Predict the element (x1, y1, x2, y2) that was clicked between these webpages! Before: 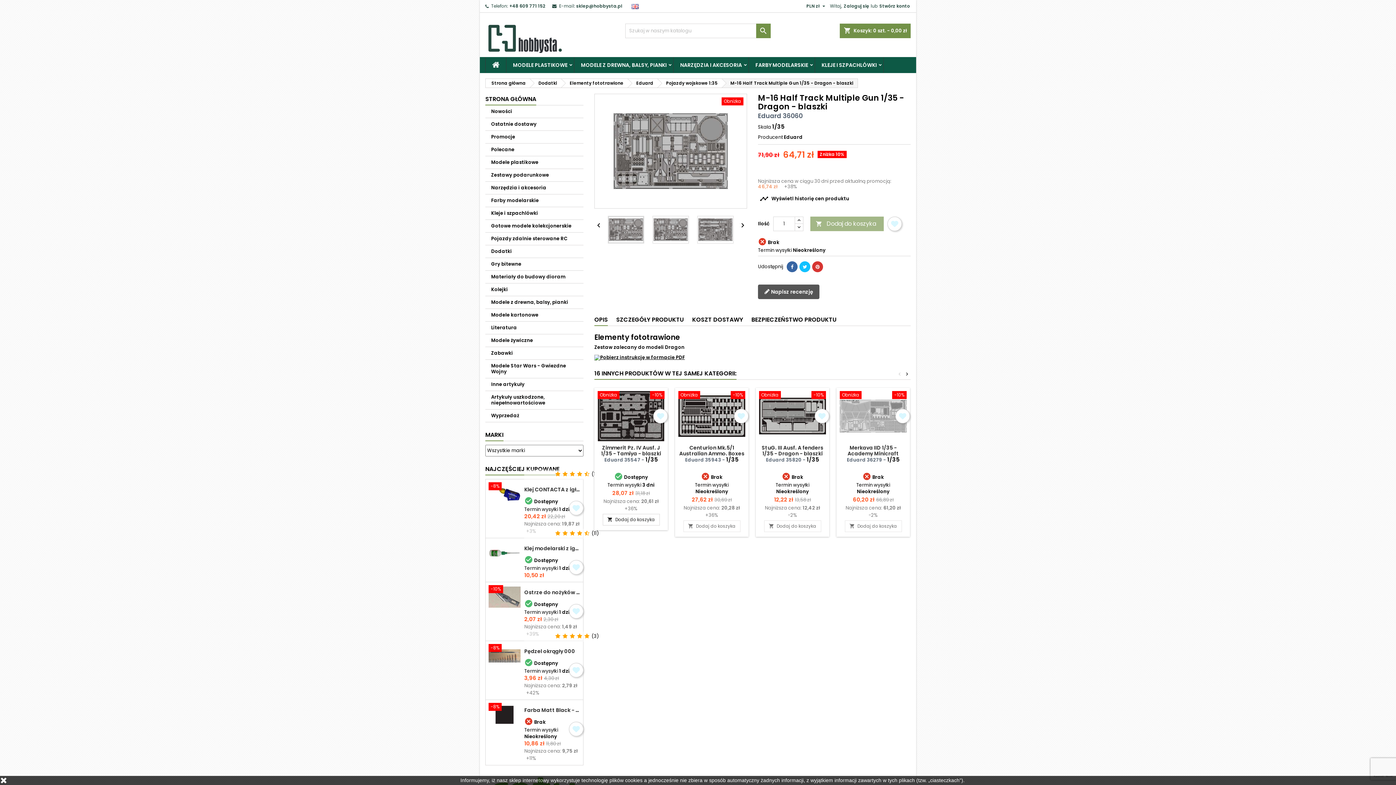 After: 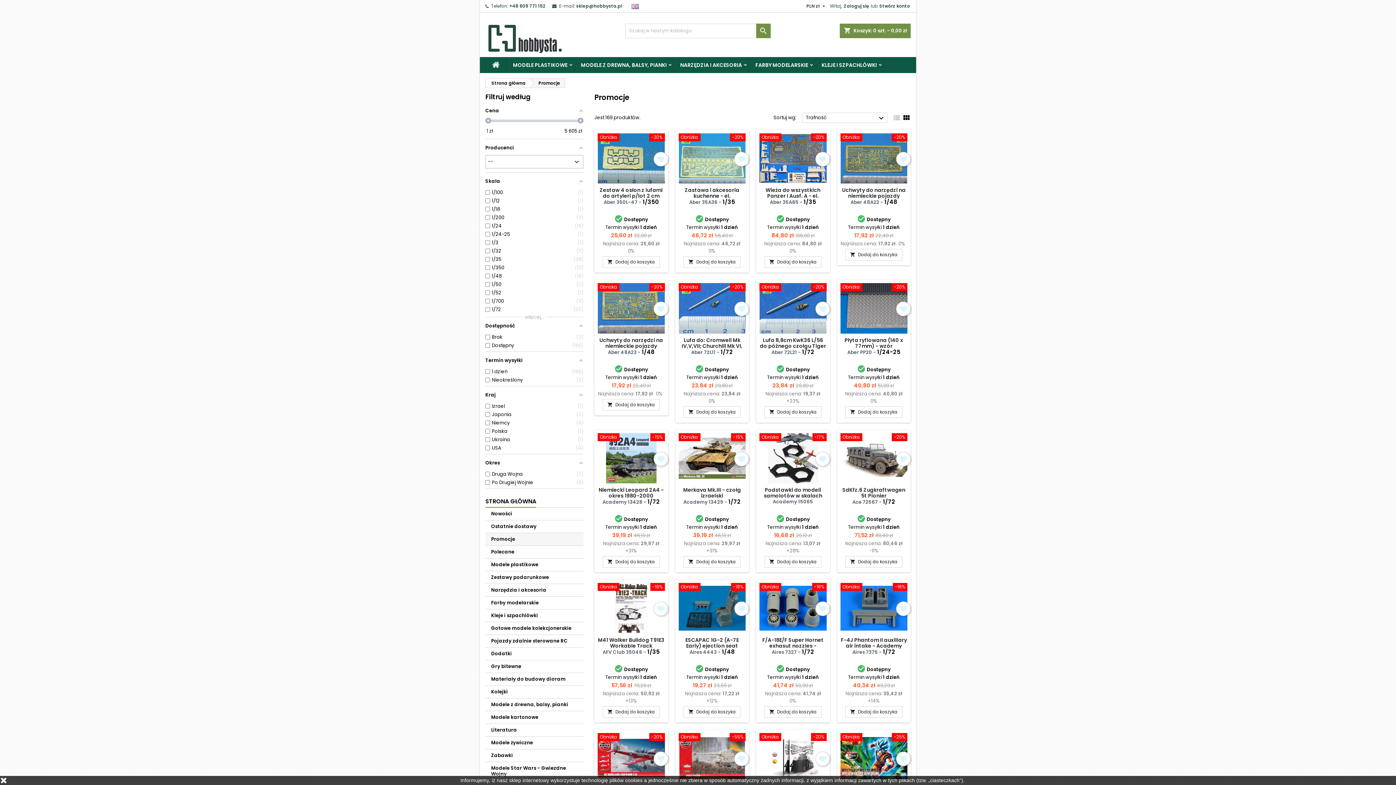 Action: bbox: (485, 130, 583, 143) label: Promocje